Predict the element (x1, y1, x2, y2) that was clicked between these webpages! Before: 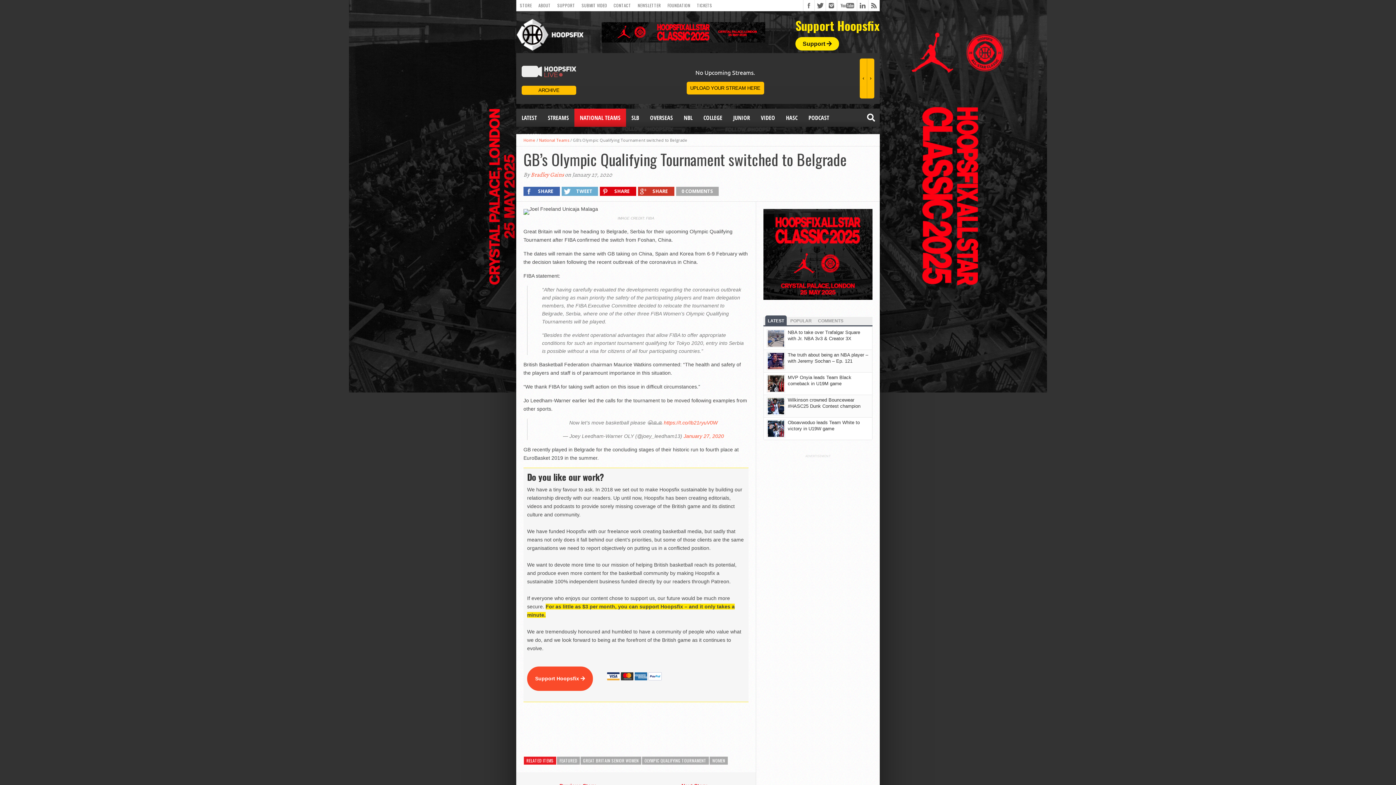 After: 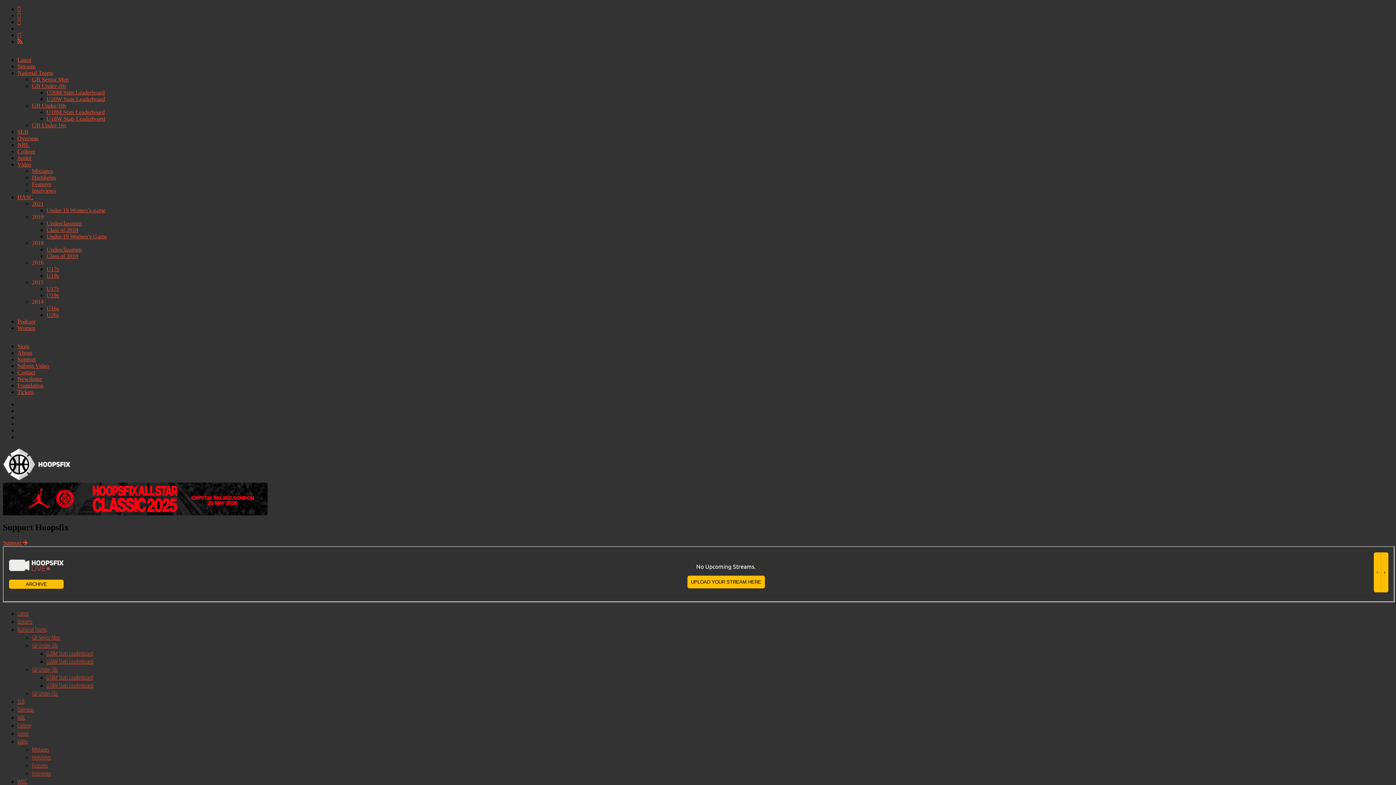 Action: label: STORE bbox: (516, 0, 535, 10)